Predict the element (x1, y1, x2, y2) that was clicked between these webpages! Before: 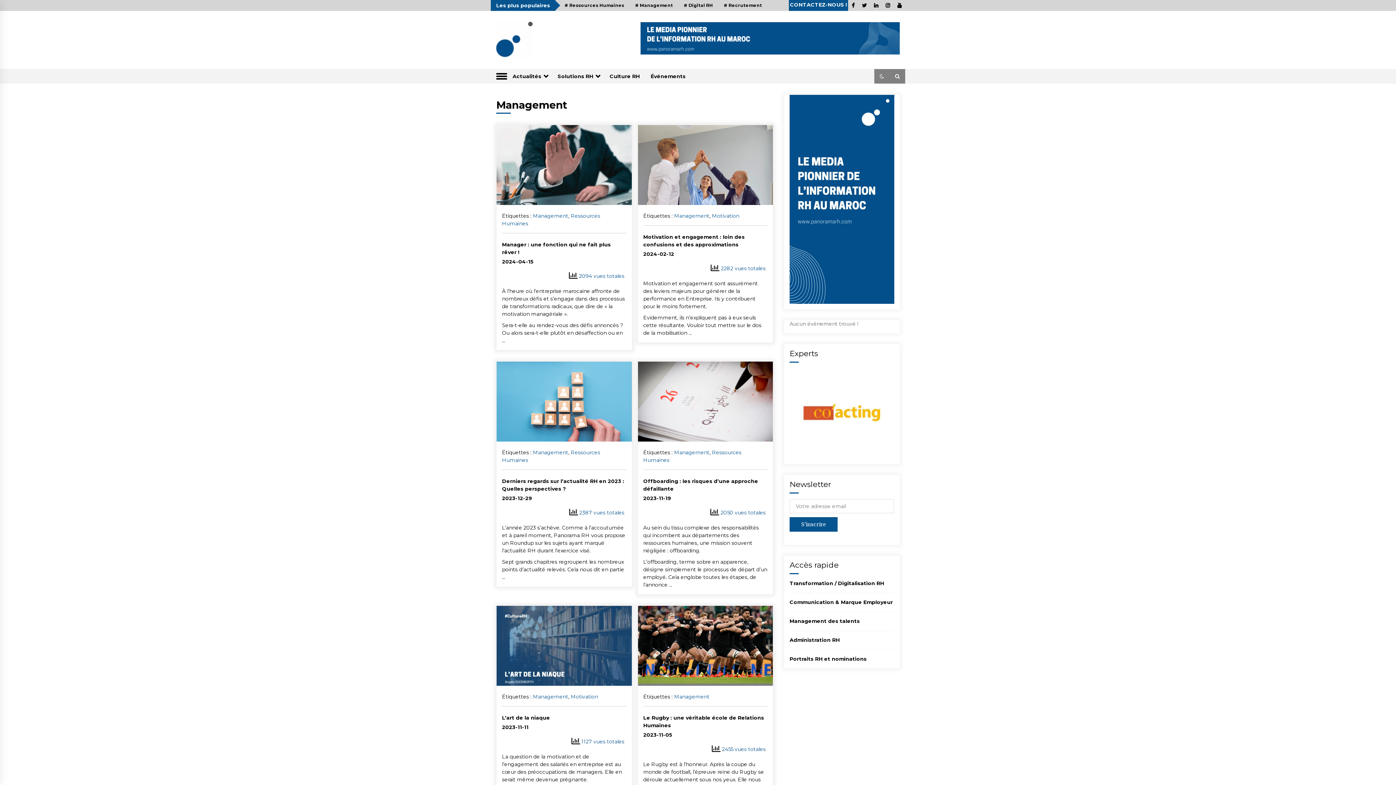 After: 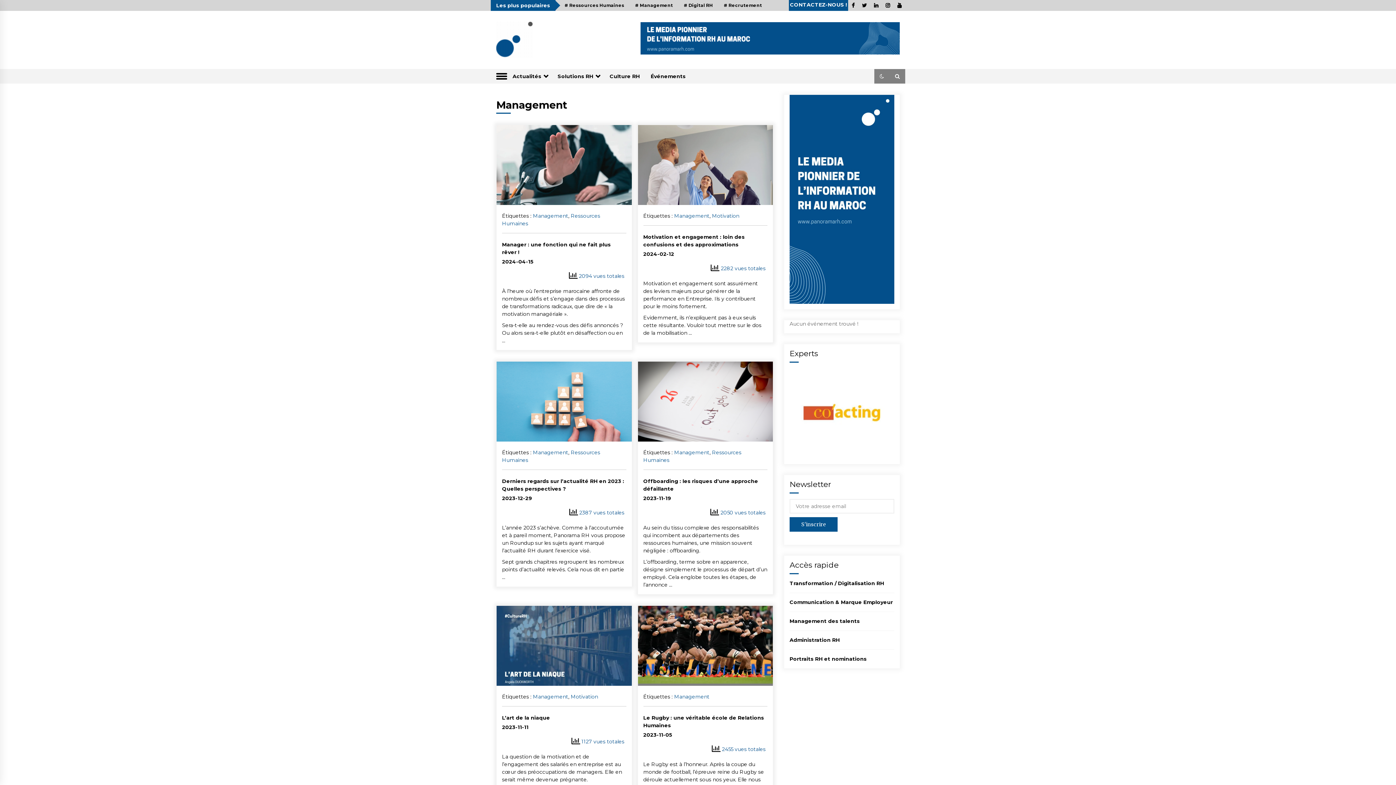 Action: label: Management bbox: (674, 693, 709, 700)